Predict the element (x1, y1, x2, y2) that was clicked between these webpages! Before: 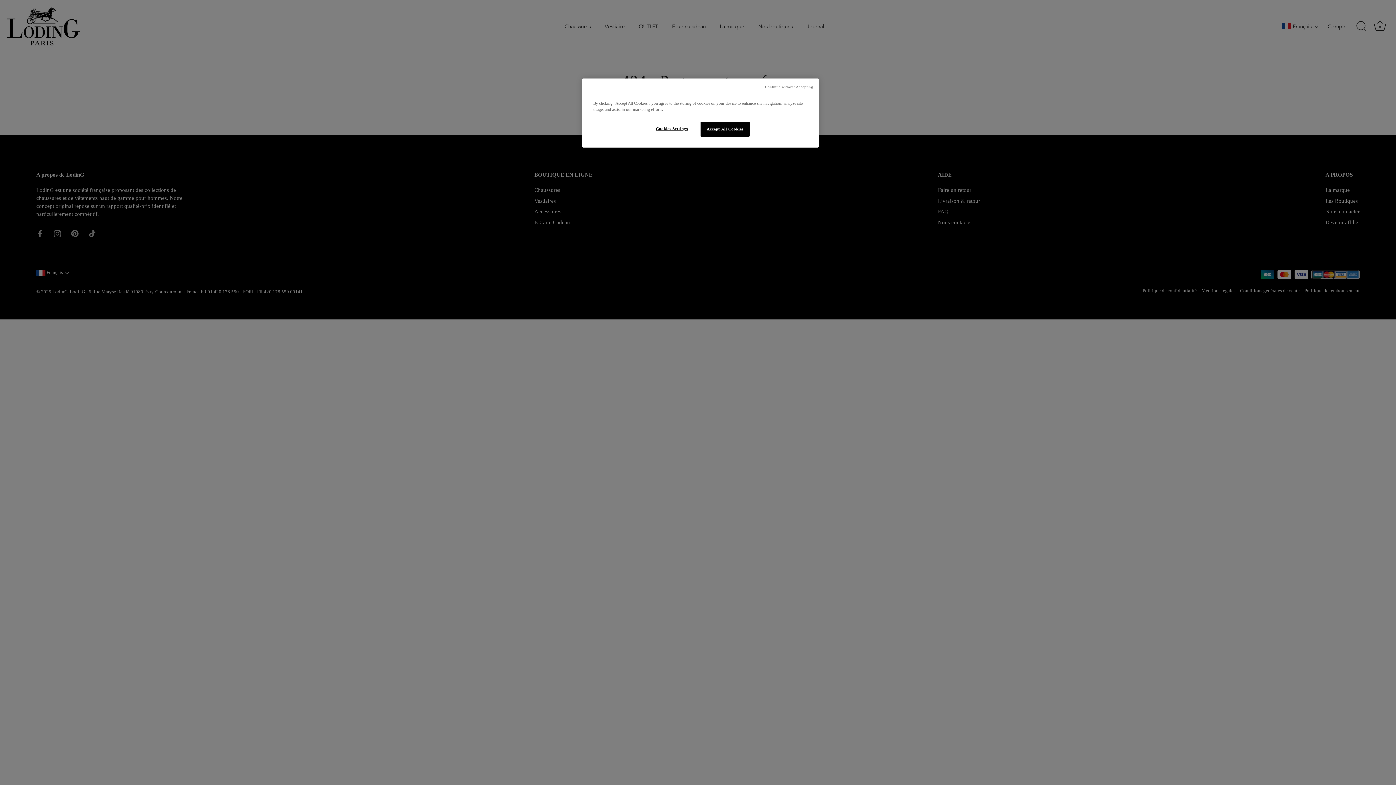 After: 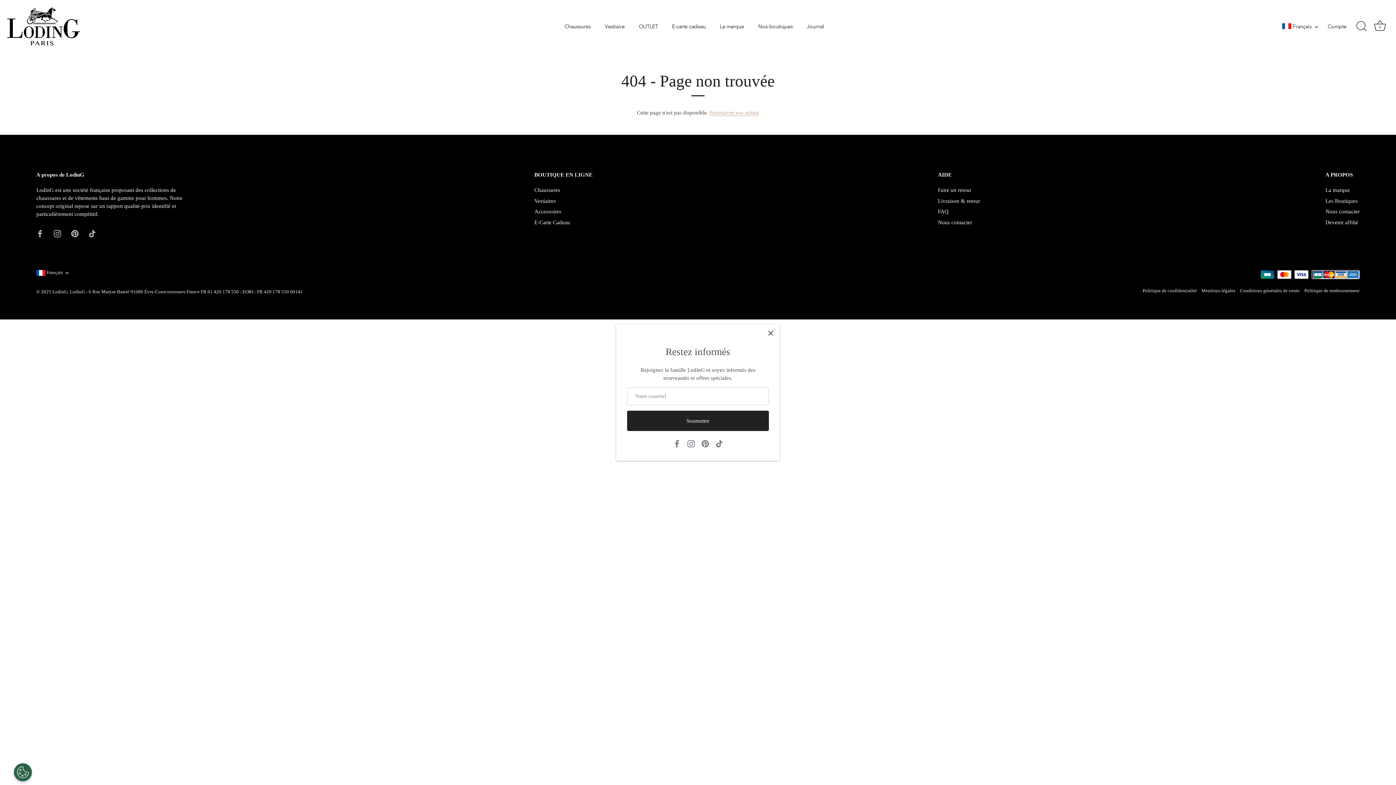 Action: label: Continue without Accepting bbox: (765, 84, 813, 89)